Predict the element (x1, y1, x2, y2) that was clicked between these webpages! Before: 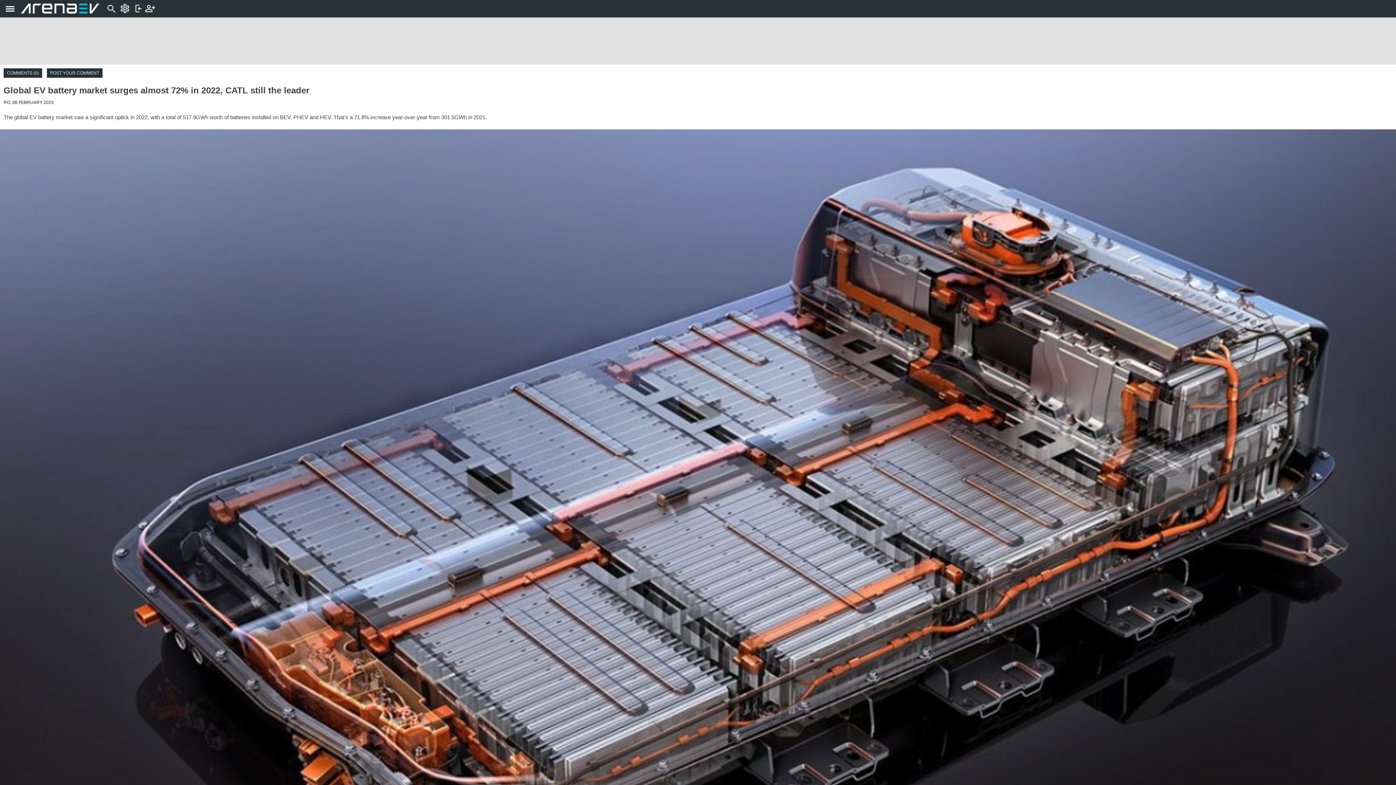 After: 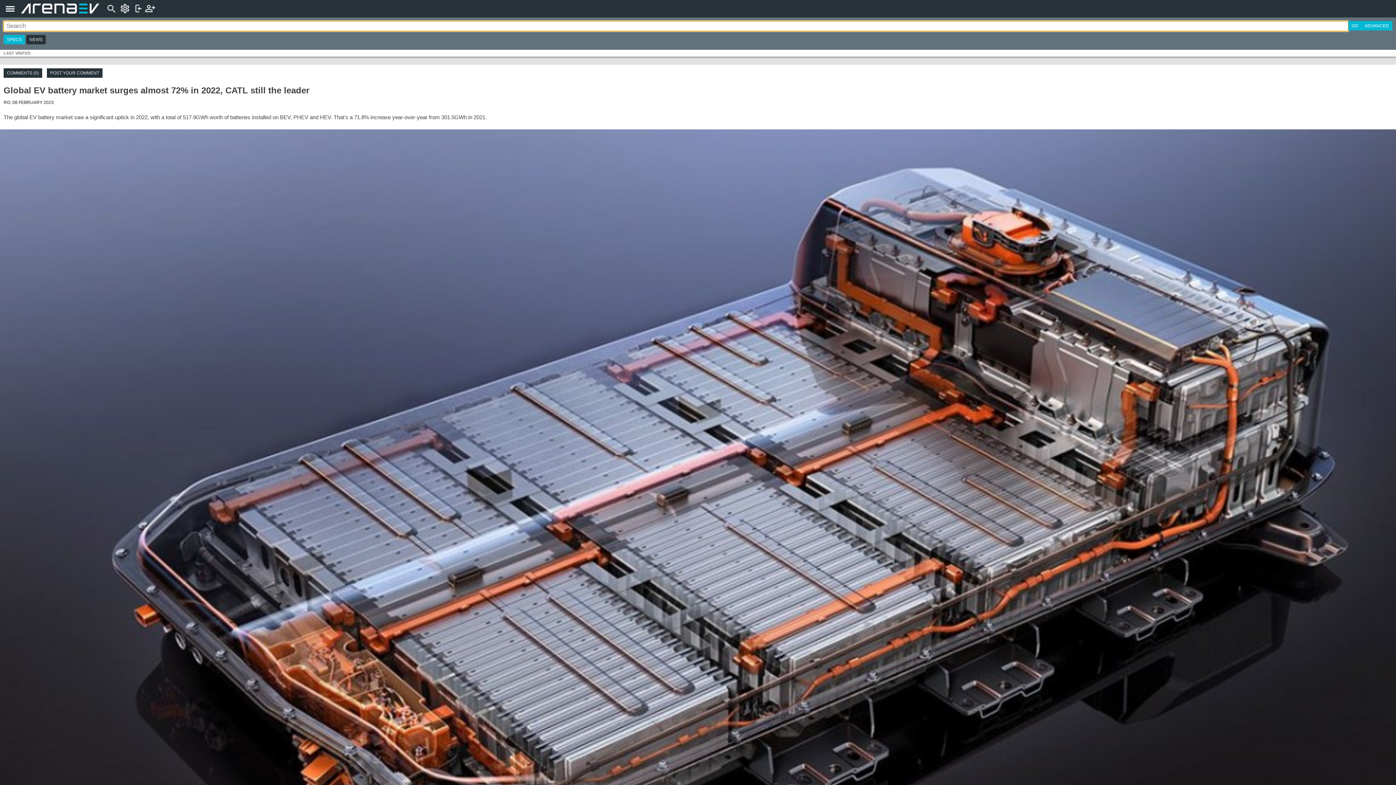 Action: bbox: (106, 2, 117, 14)